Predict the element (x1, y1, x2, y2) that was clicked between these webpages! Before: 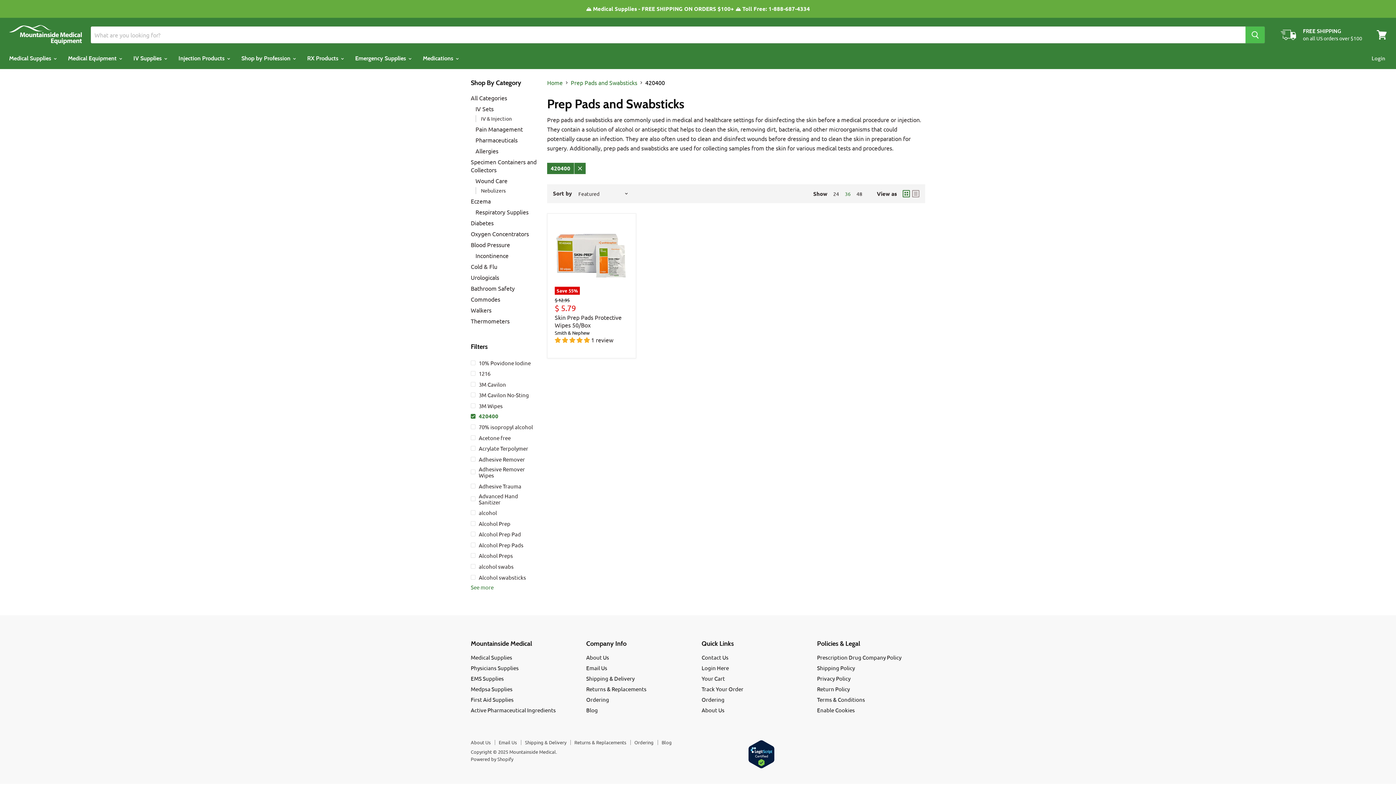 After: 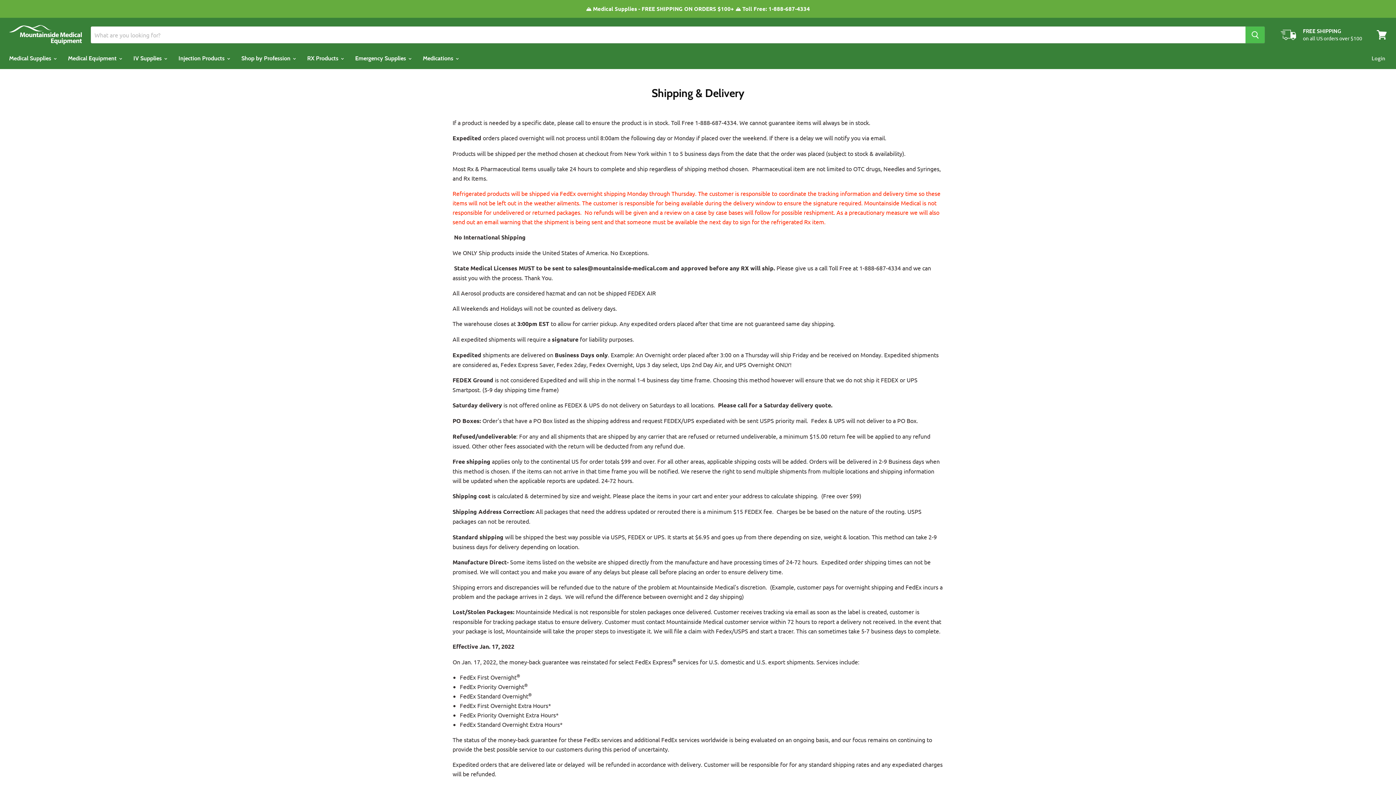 Action: label: Shipping Policy bbox: (817, 664, 855, 671)